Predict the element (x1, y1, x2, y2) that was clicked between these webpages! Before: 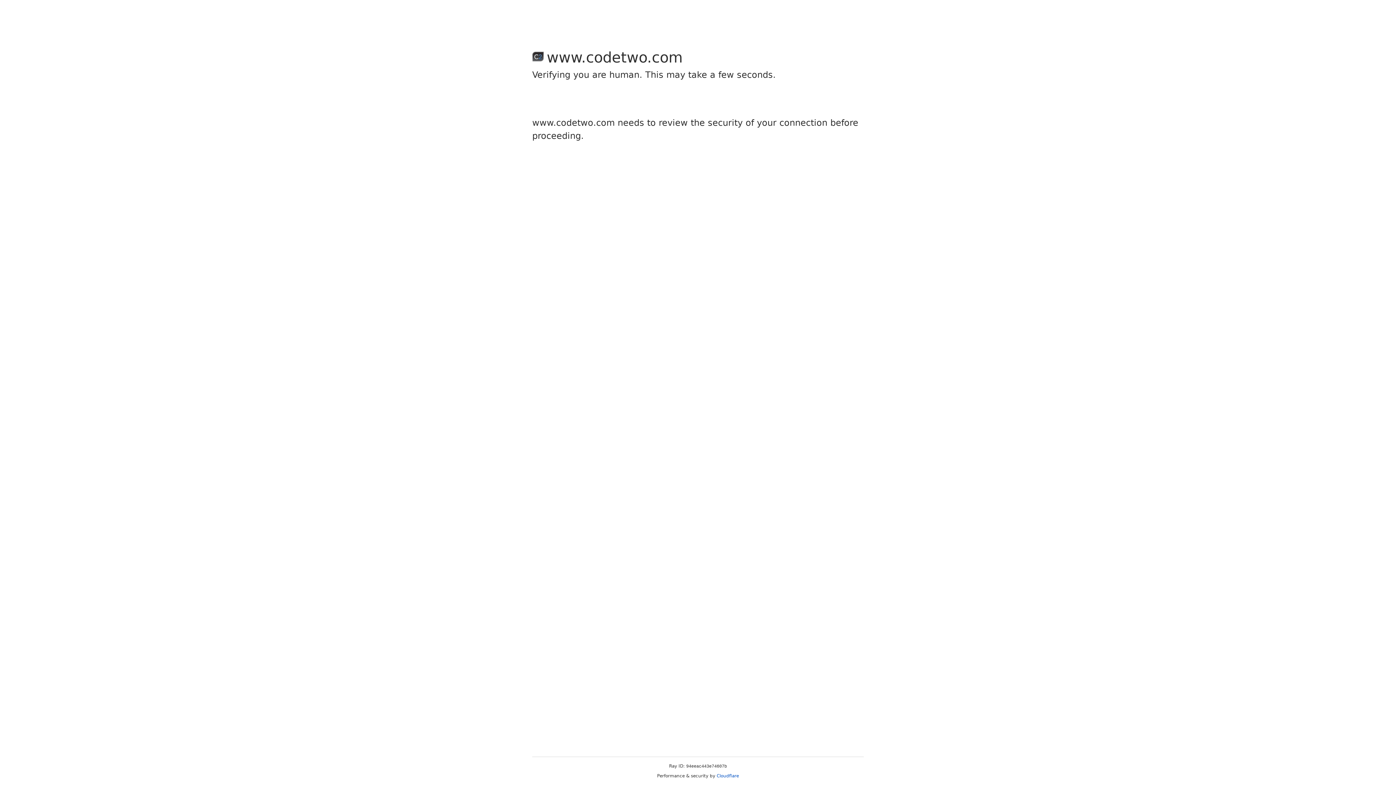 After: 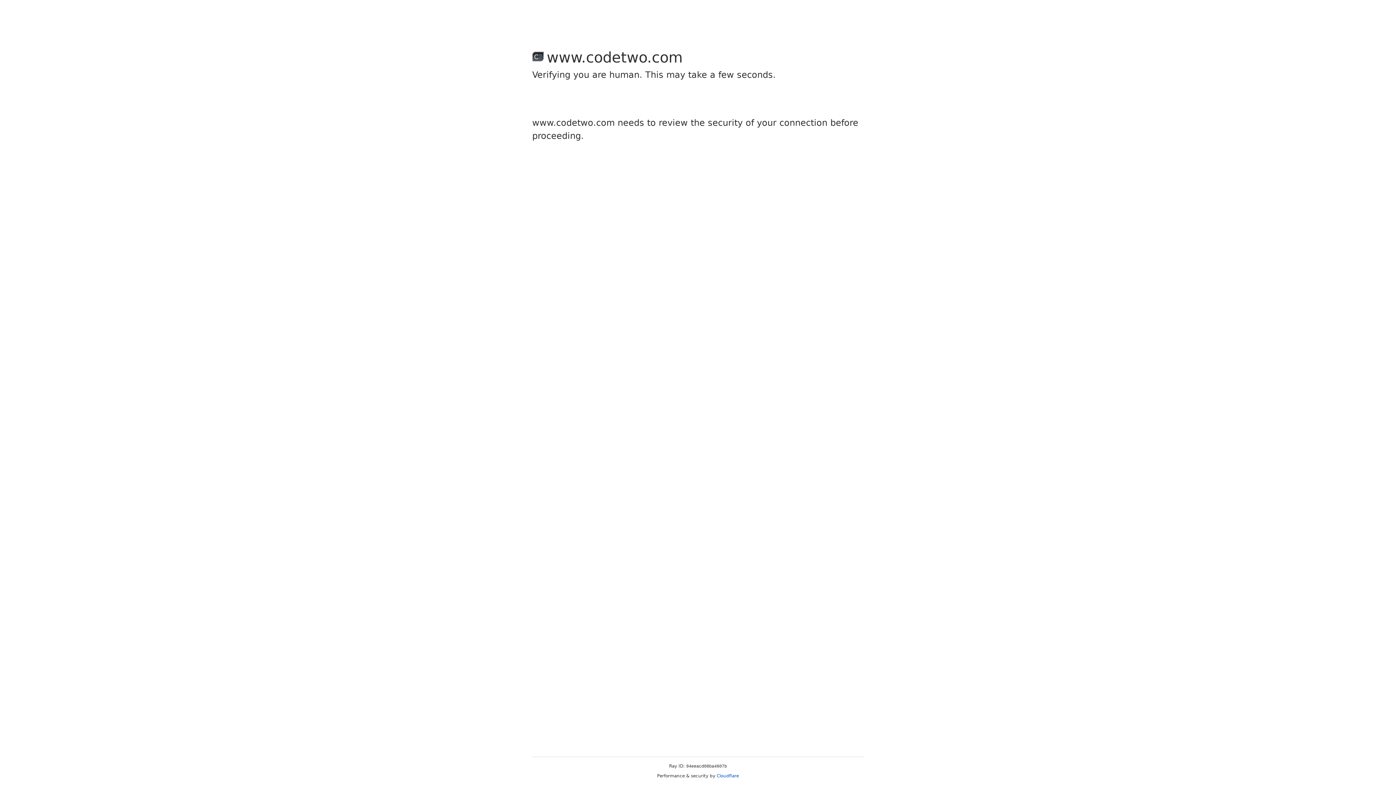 Action: label: Cloudflare bbox: (716, 773, 739, 778)